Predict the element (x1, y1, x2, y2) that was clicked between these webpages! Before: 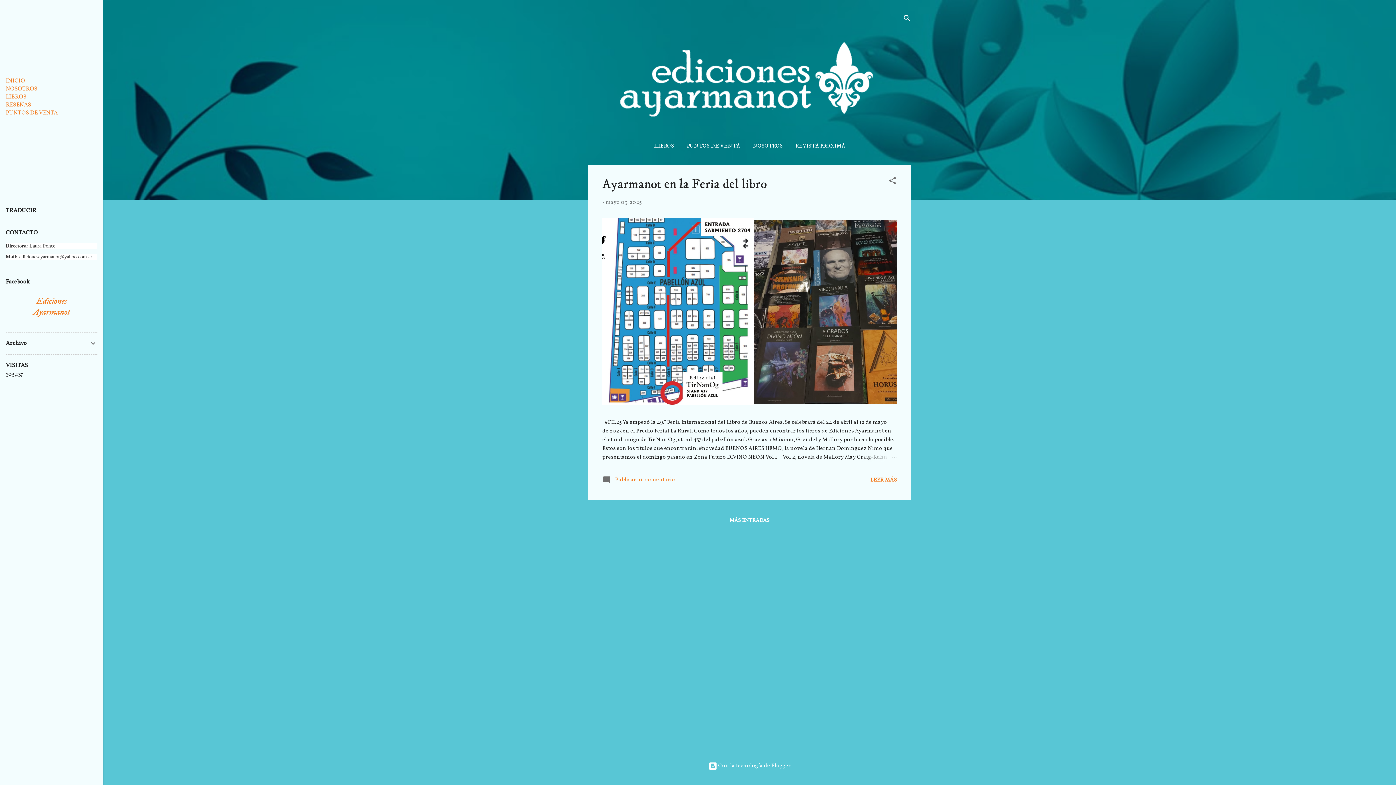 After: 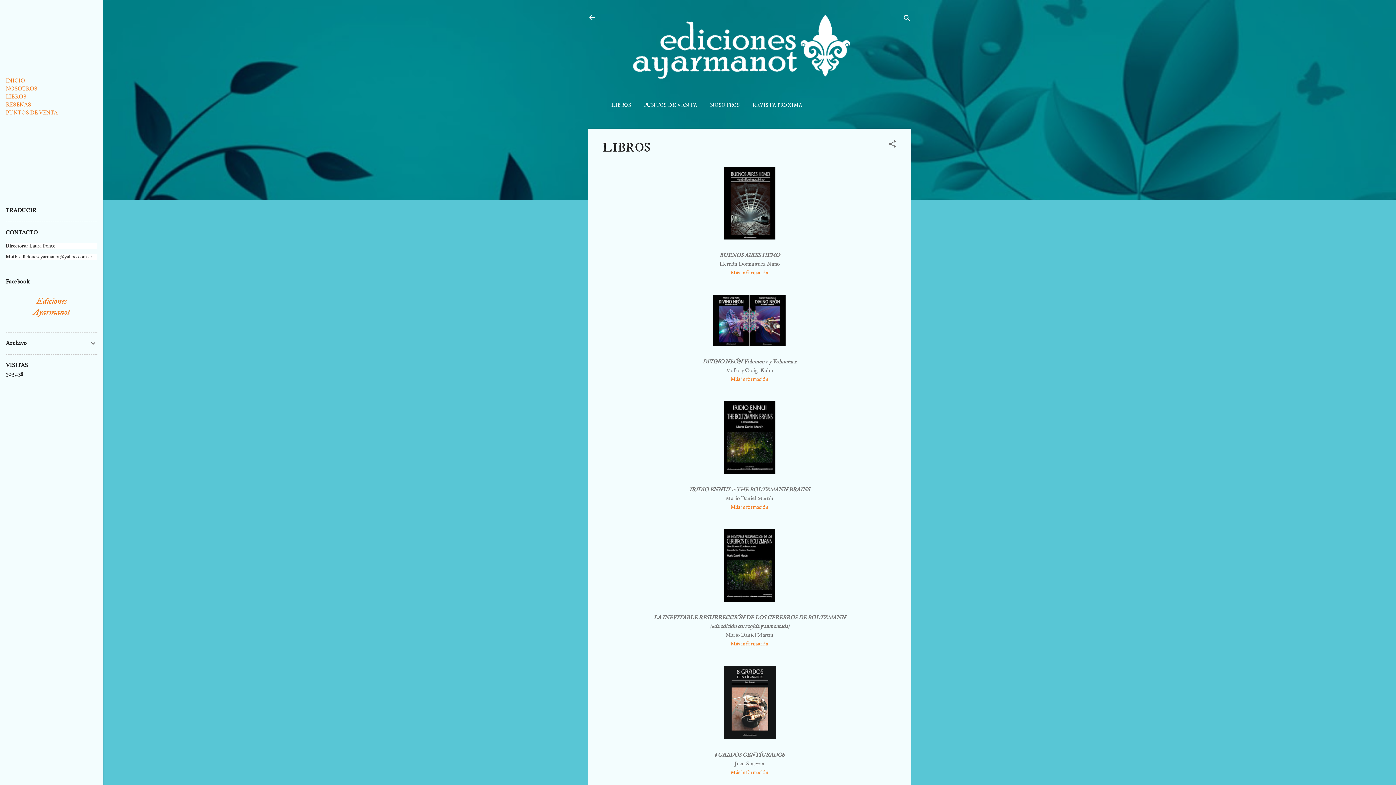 Action: bbox: (5, 93, 26, 101) label: LIBROS